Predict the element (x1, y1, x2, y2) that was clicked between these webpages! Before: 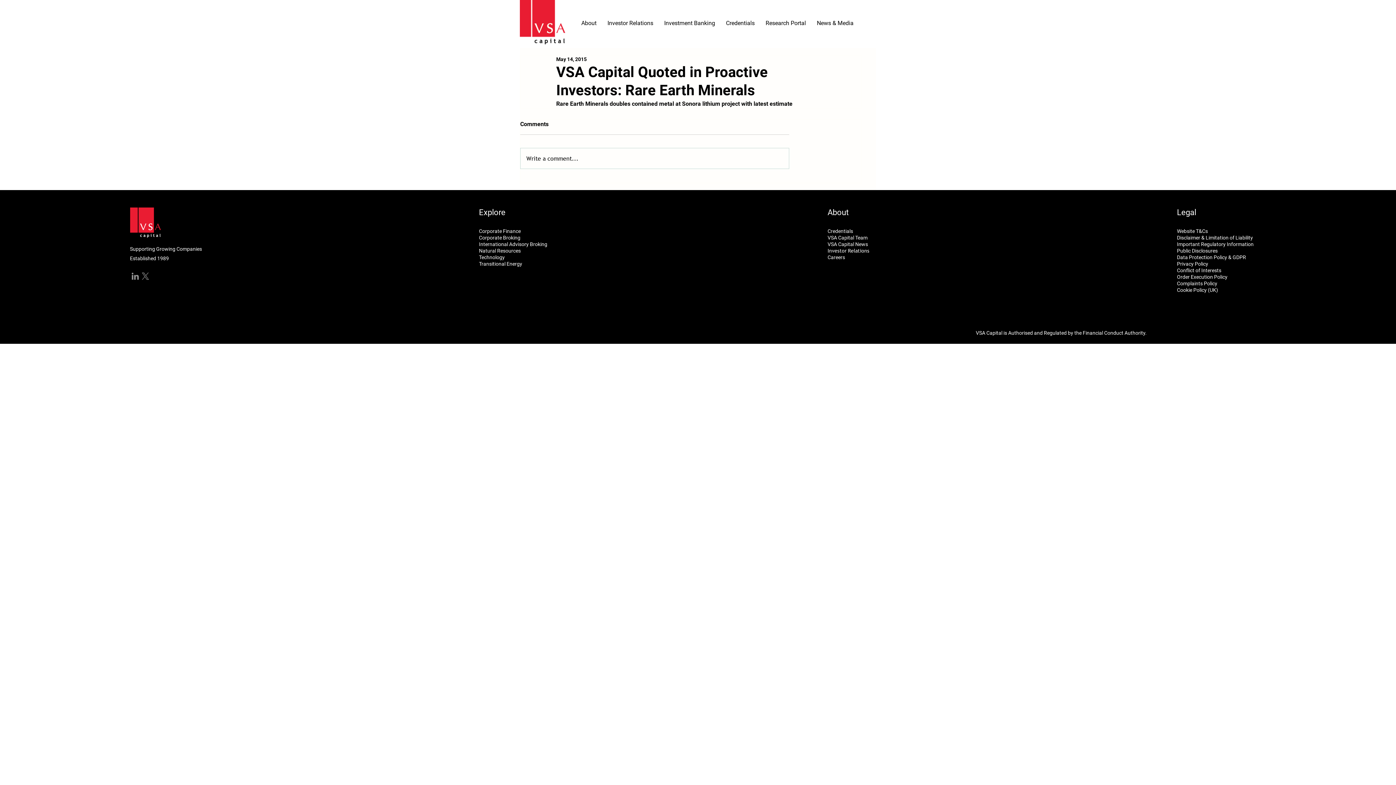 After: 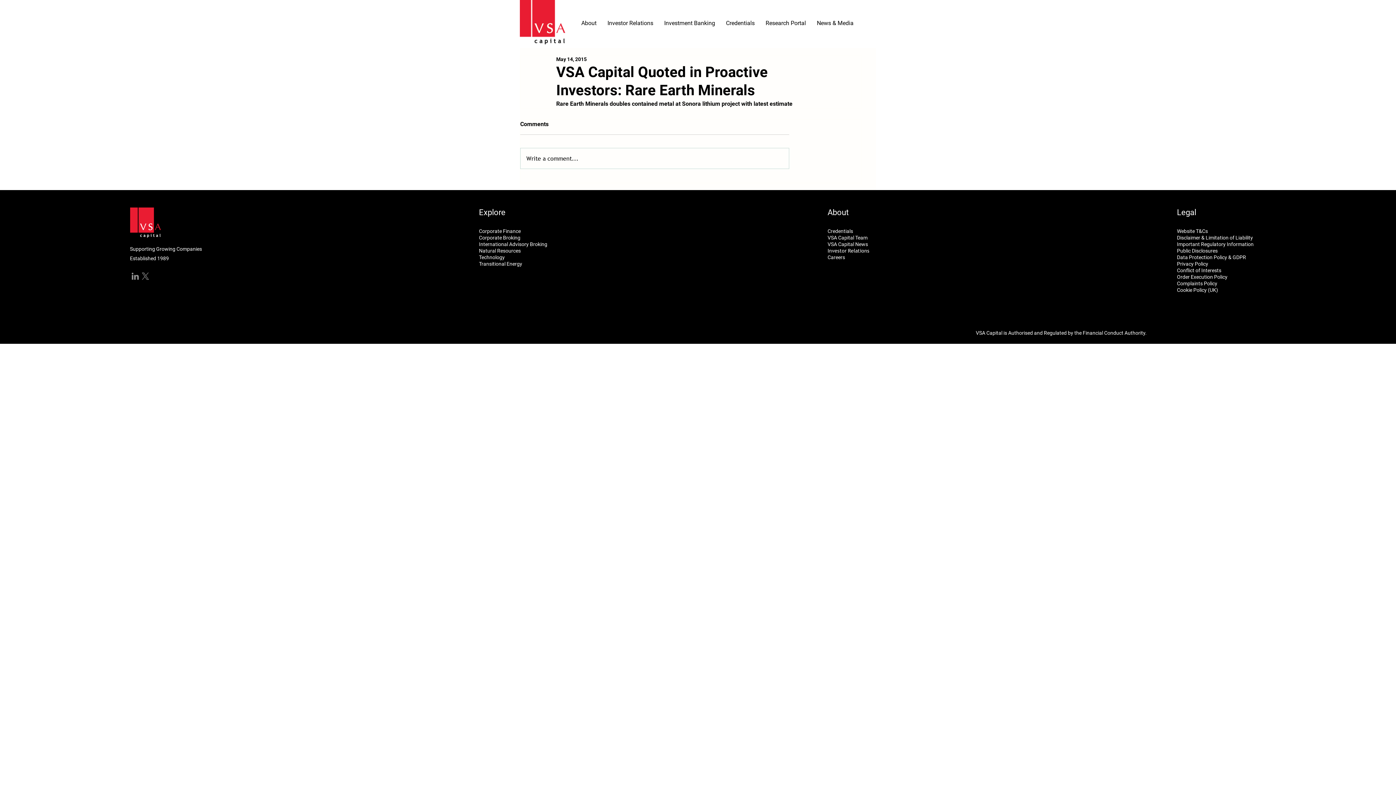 Action: bbox: (658, 17, 720, 28) label: Investment Banking